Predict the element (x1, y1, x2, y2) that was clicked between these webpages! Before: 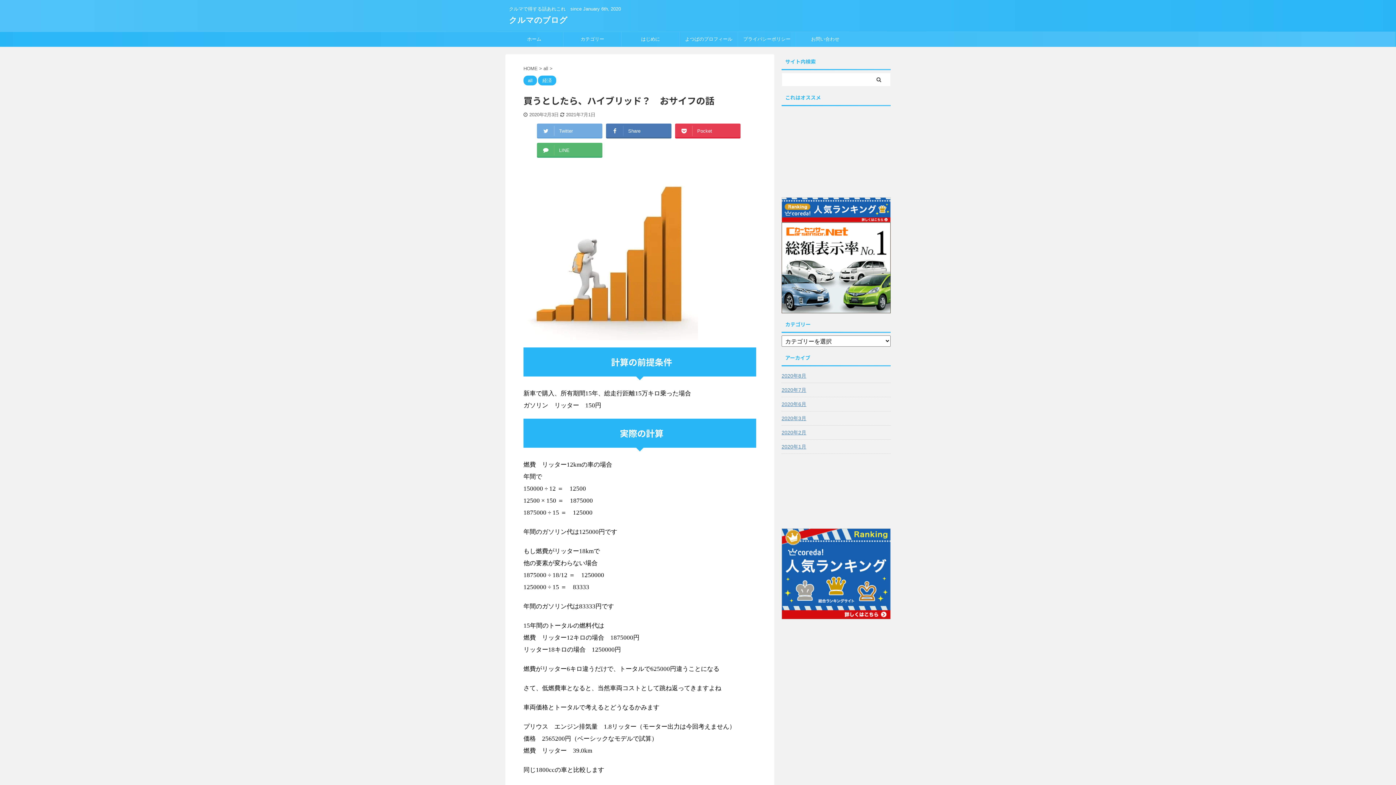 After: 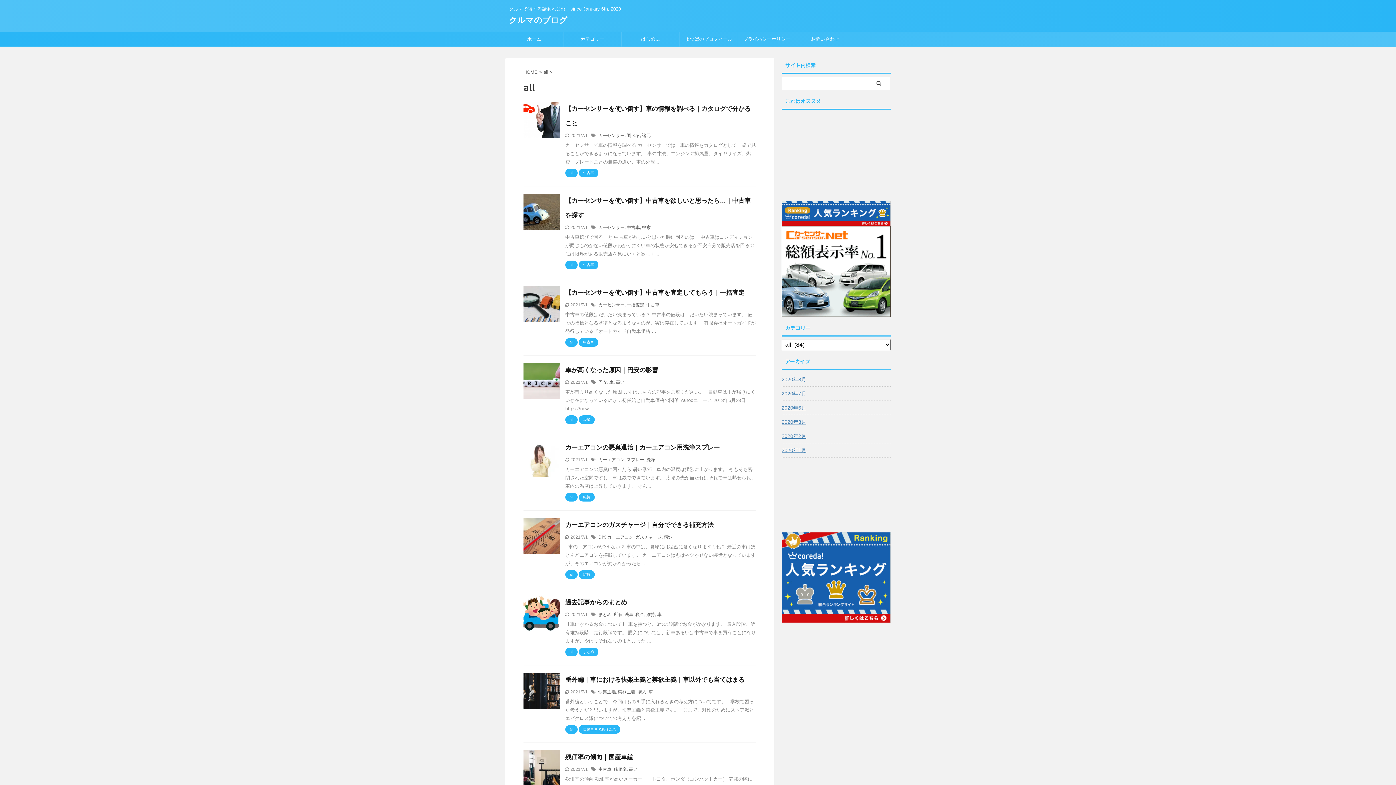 Action: label: all bbox: (523, 78, 537, 83)